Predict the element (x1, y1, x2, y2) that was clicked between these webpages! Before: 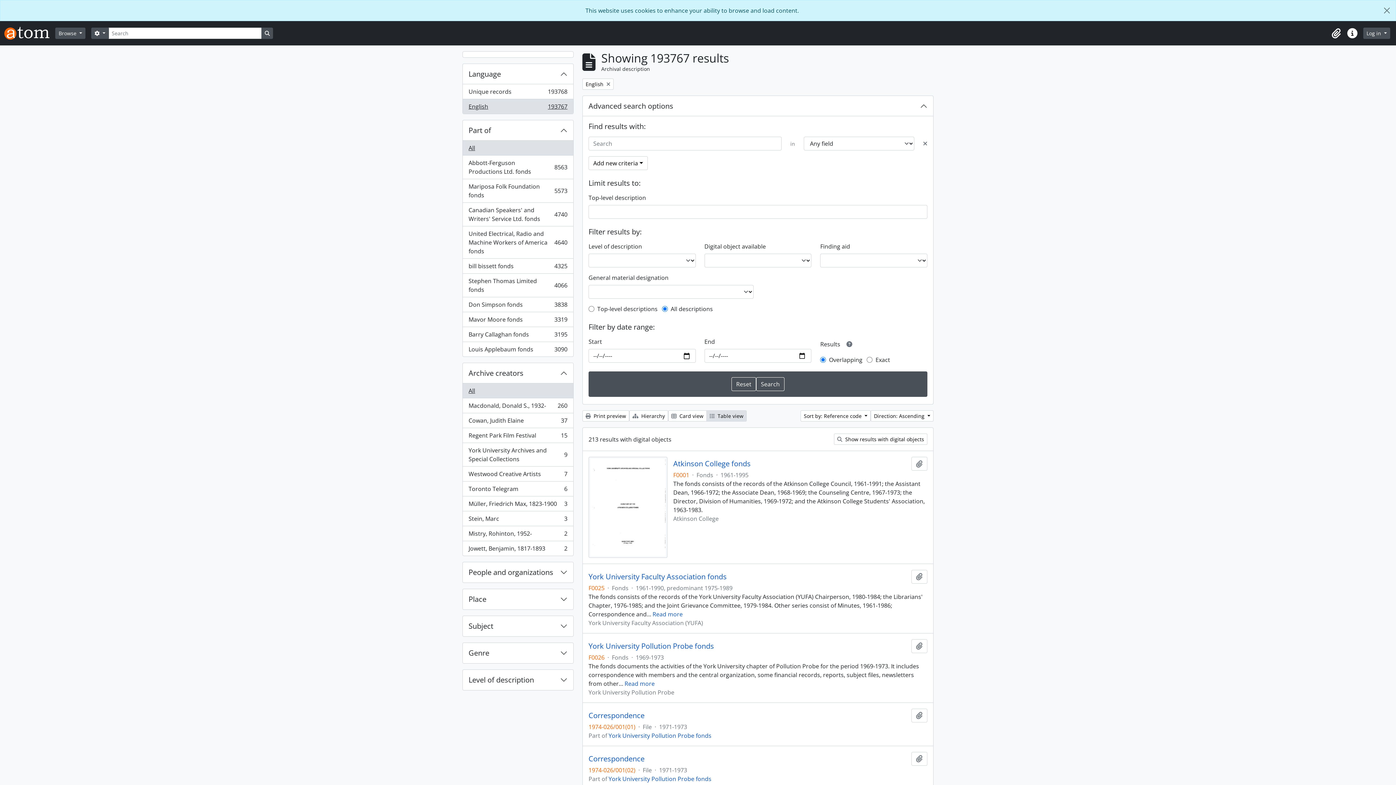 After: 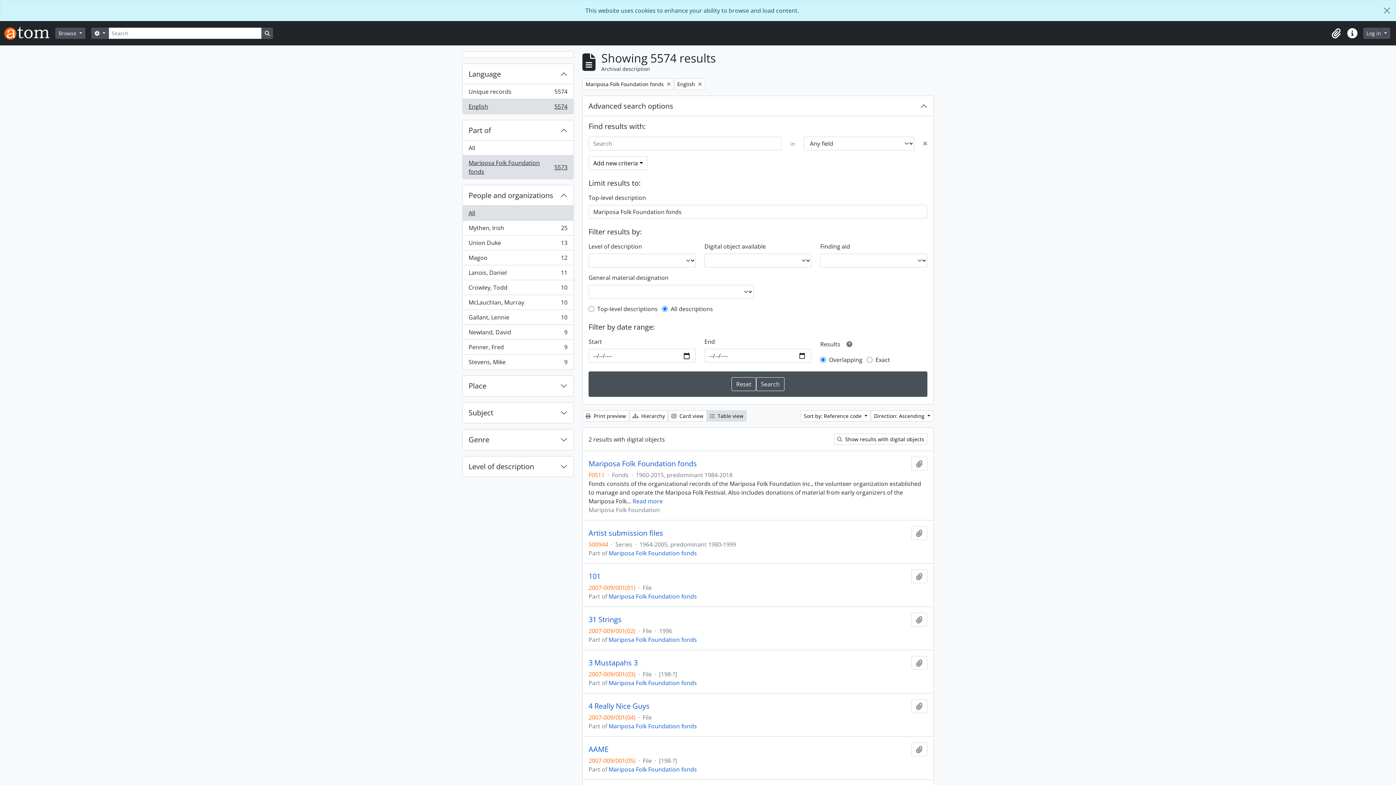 Action: label: Mariposa Folk Foundation fonds
, 5573 results
5573 bbox: (462, 179, 573, 202)